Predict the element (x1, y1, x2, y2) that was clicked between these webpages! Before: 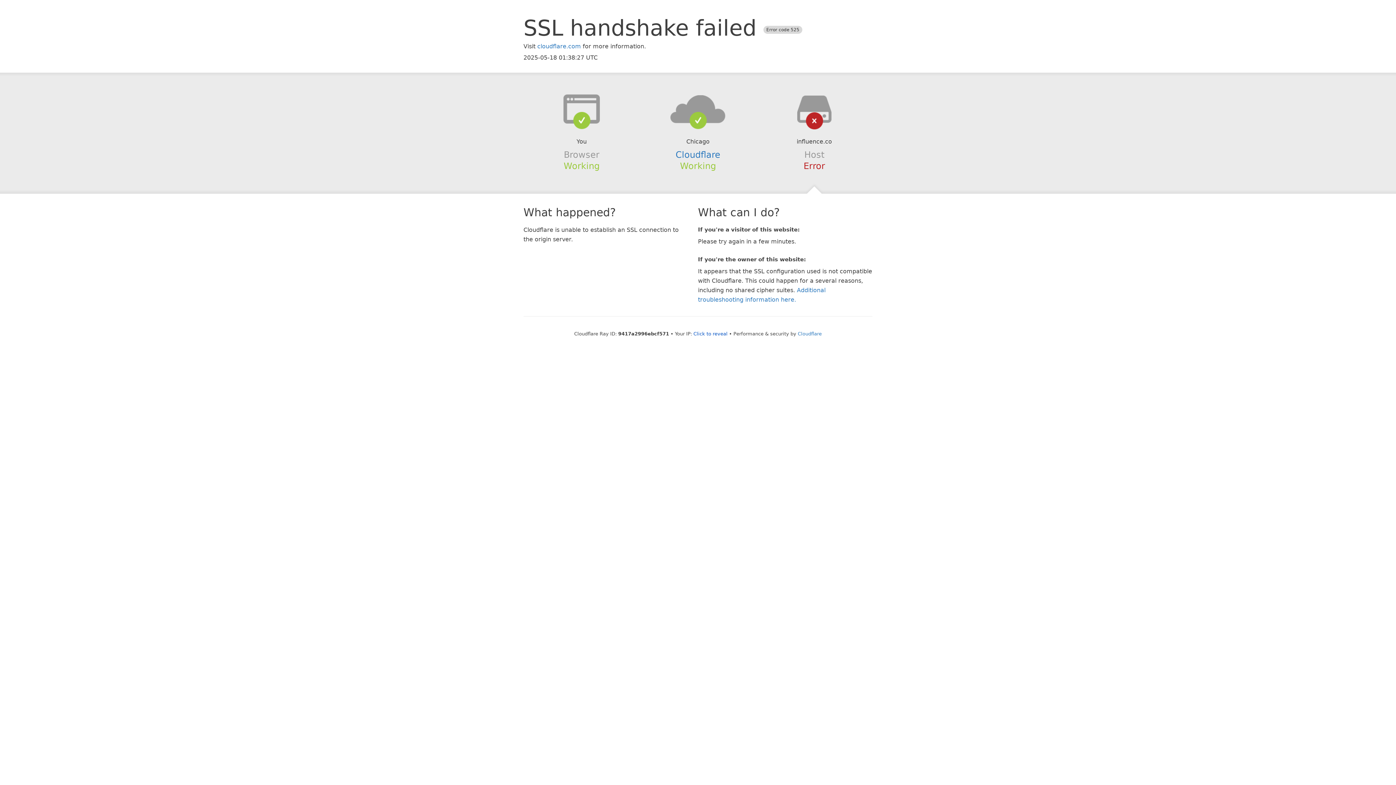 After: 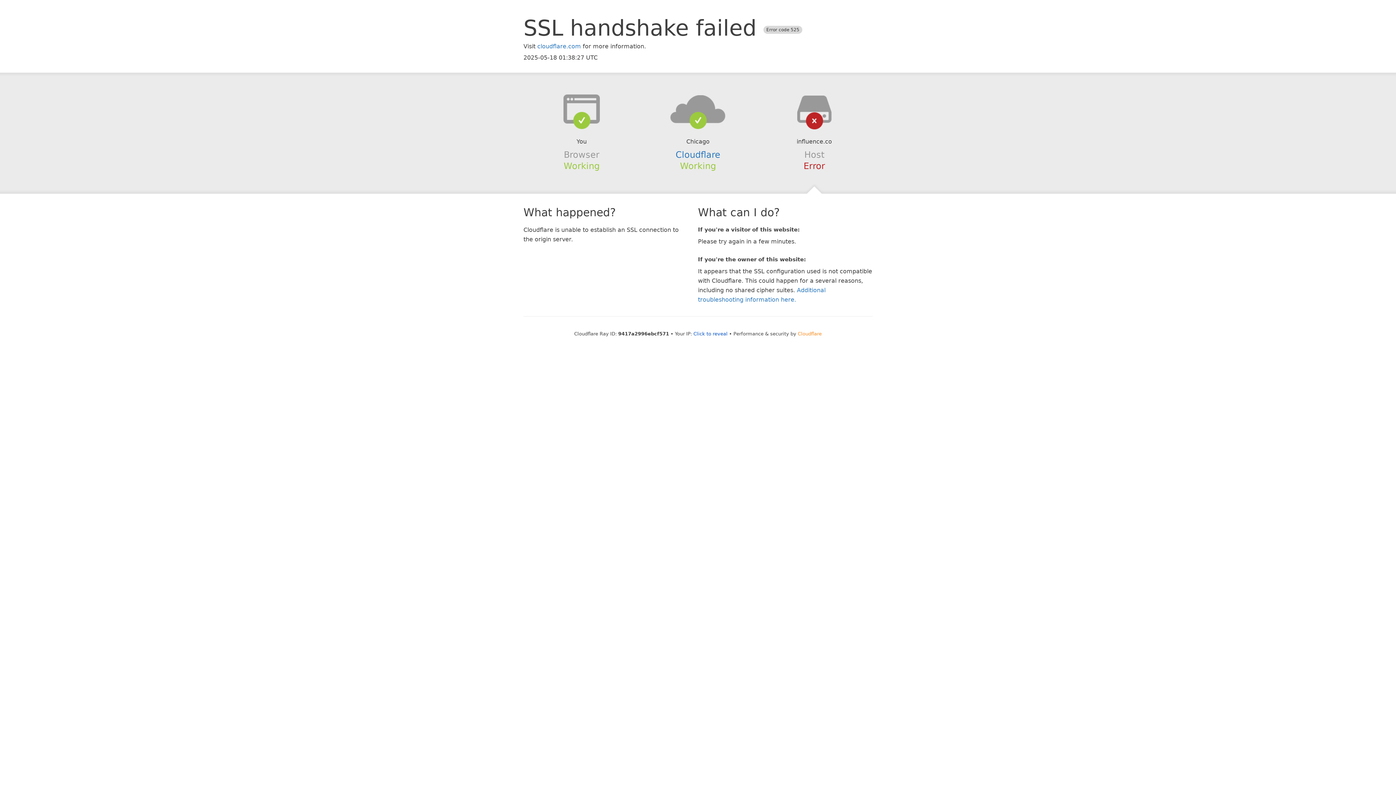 Action: bbox: (798, 331, 822, 336) label: Cloudflare